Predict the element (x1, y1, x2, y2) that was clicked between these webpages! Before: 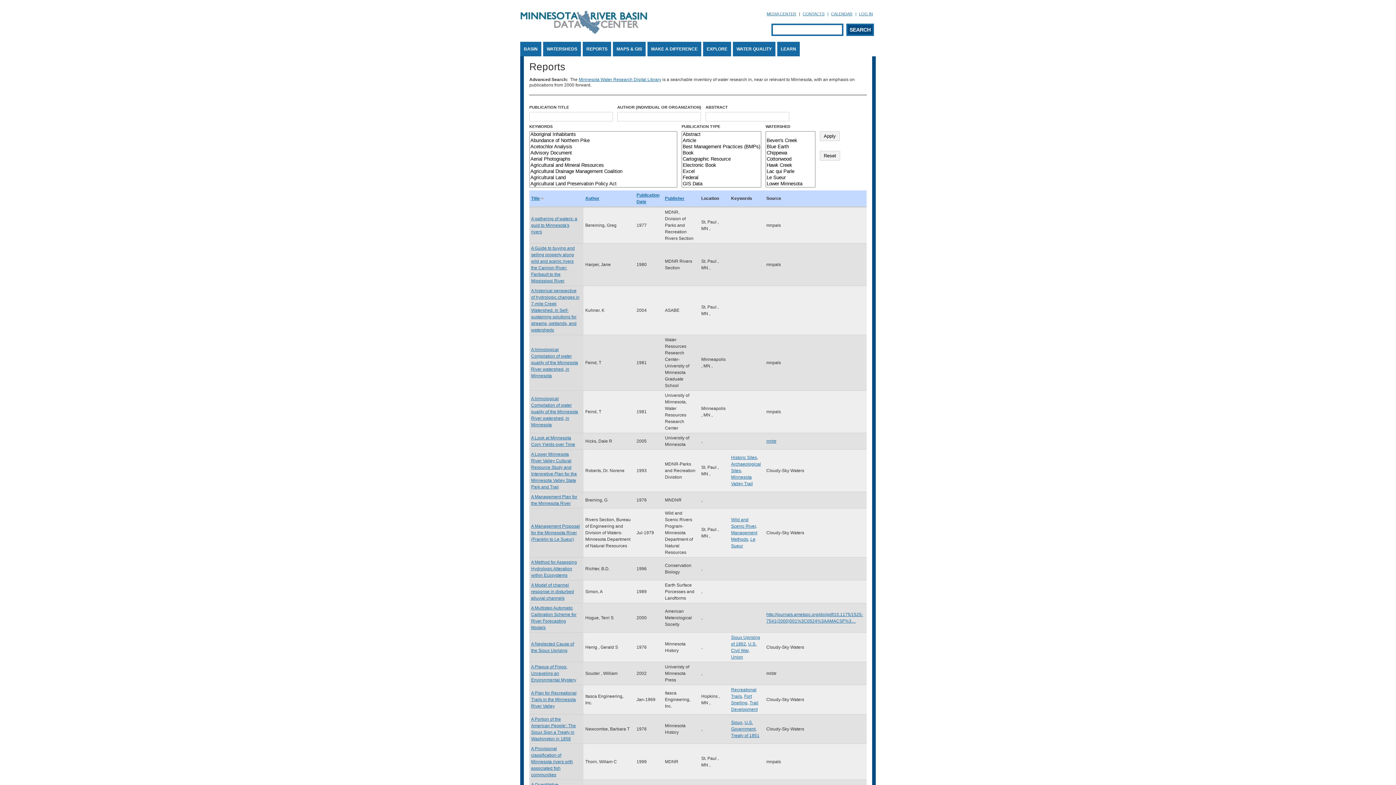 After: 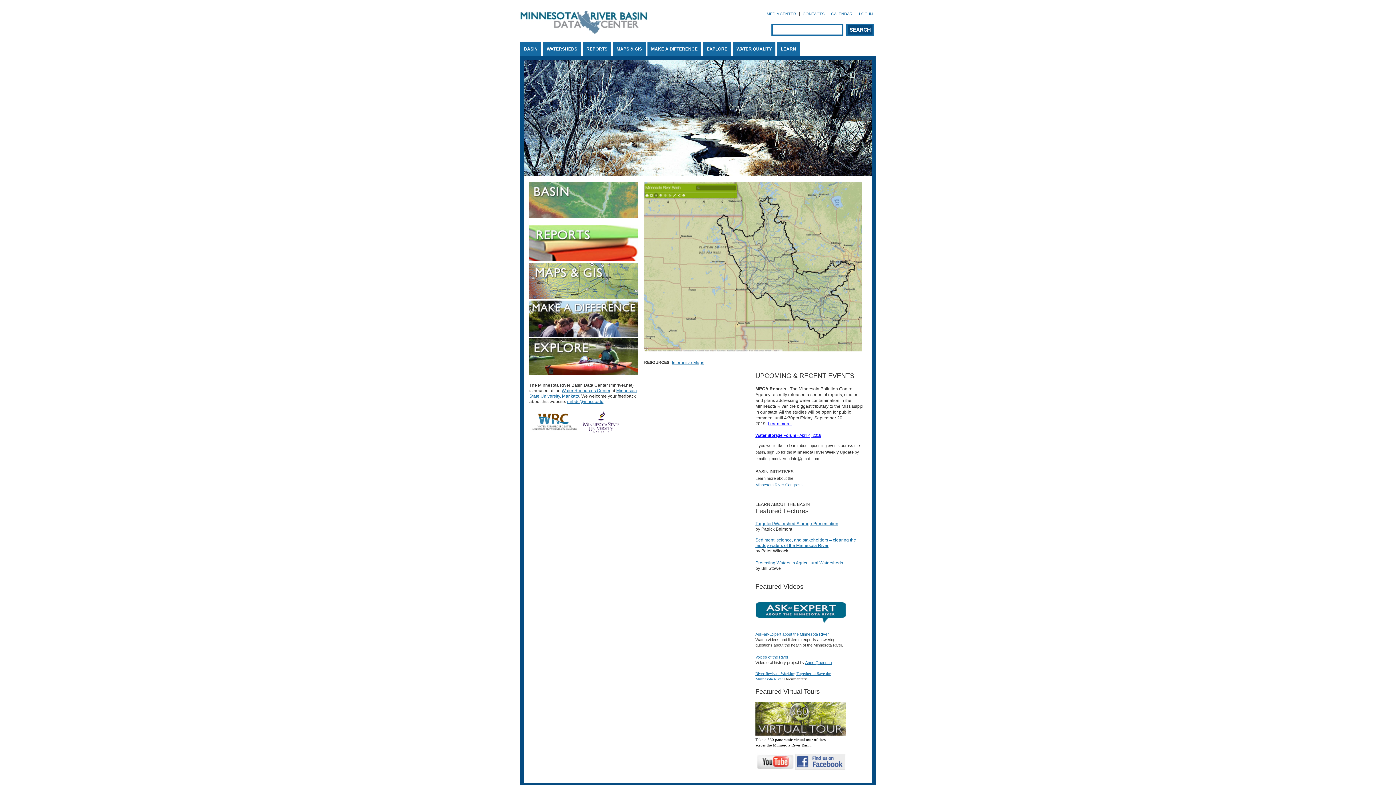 Action: bbox: (520, 30, 647, 35)